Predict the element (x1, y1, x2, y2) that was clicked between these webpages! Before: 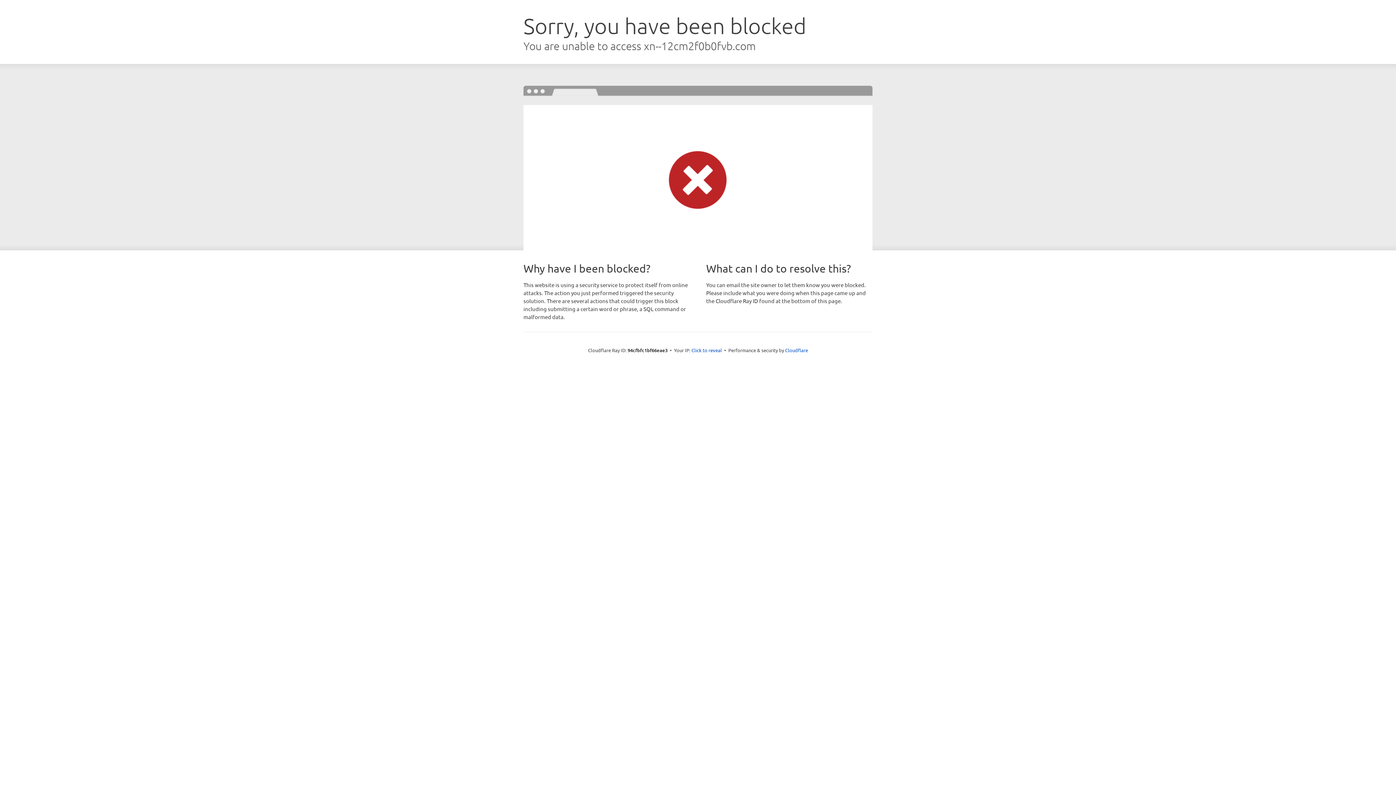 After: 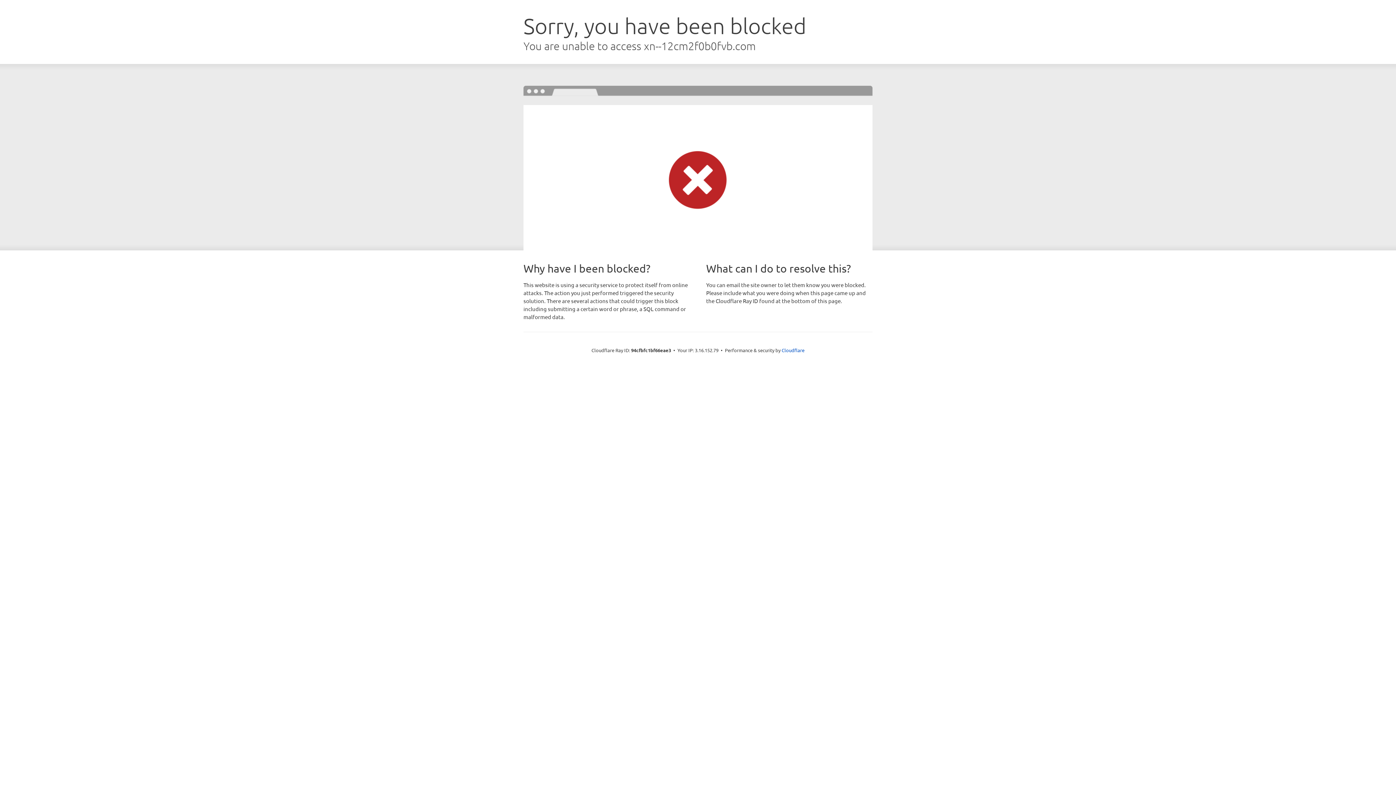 Action: label: Click to reveal bbox: (691, 346, 722, 353)